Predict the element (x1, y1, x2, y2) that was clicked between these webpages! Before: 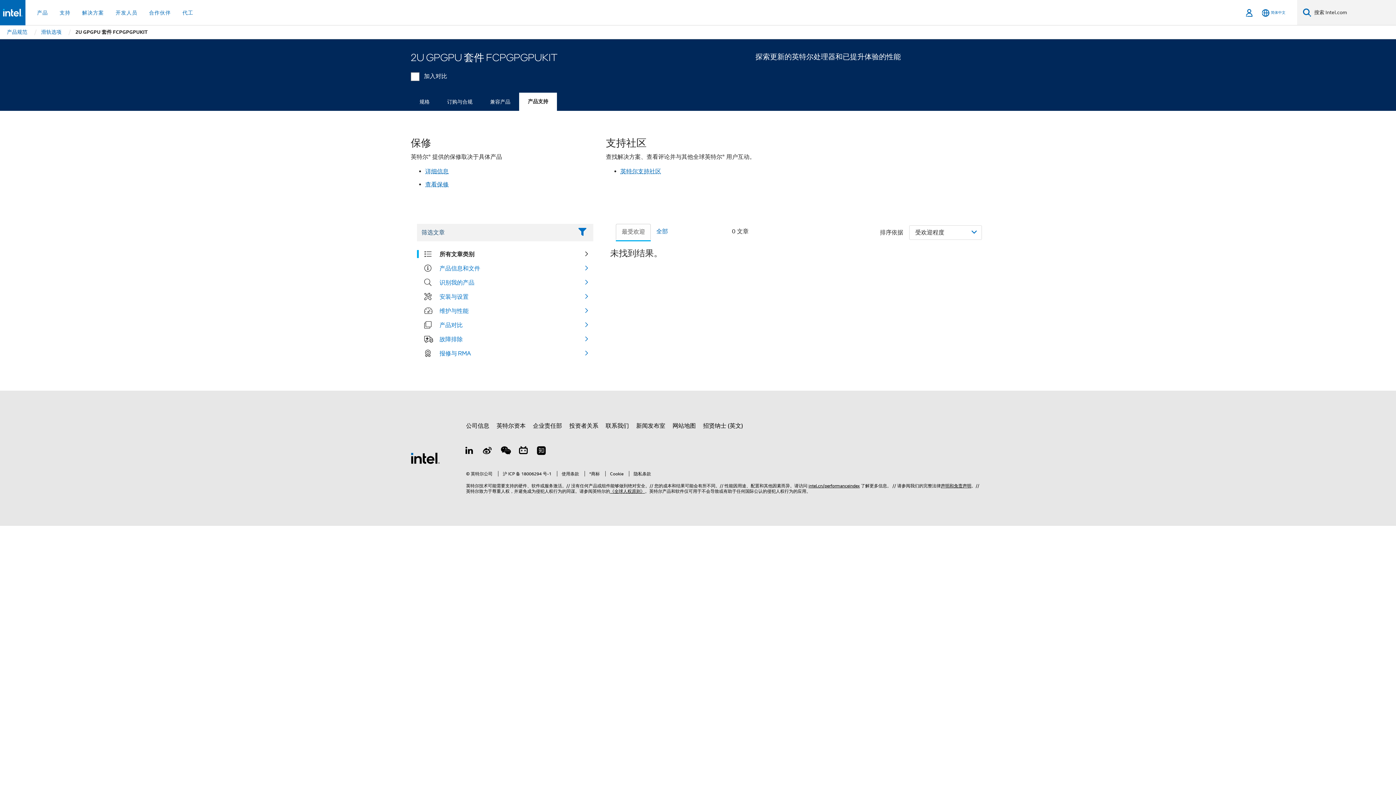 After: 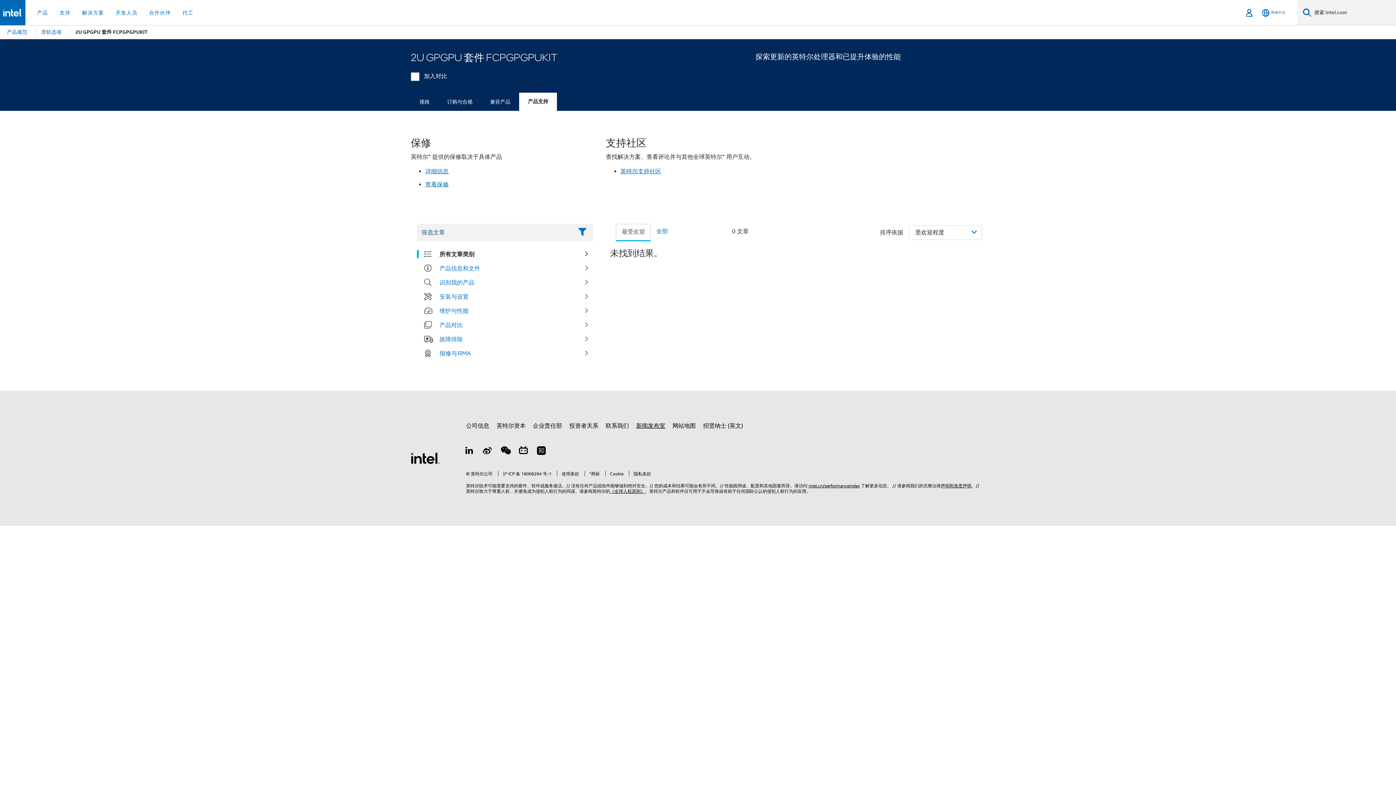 Action: bbox: (636, 419, 665, 432) label: 新闻发布室